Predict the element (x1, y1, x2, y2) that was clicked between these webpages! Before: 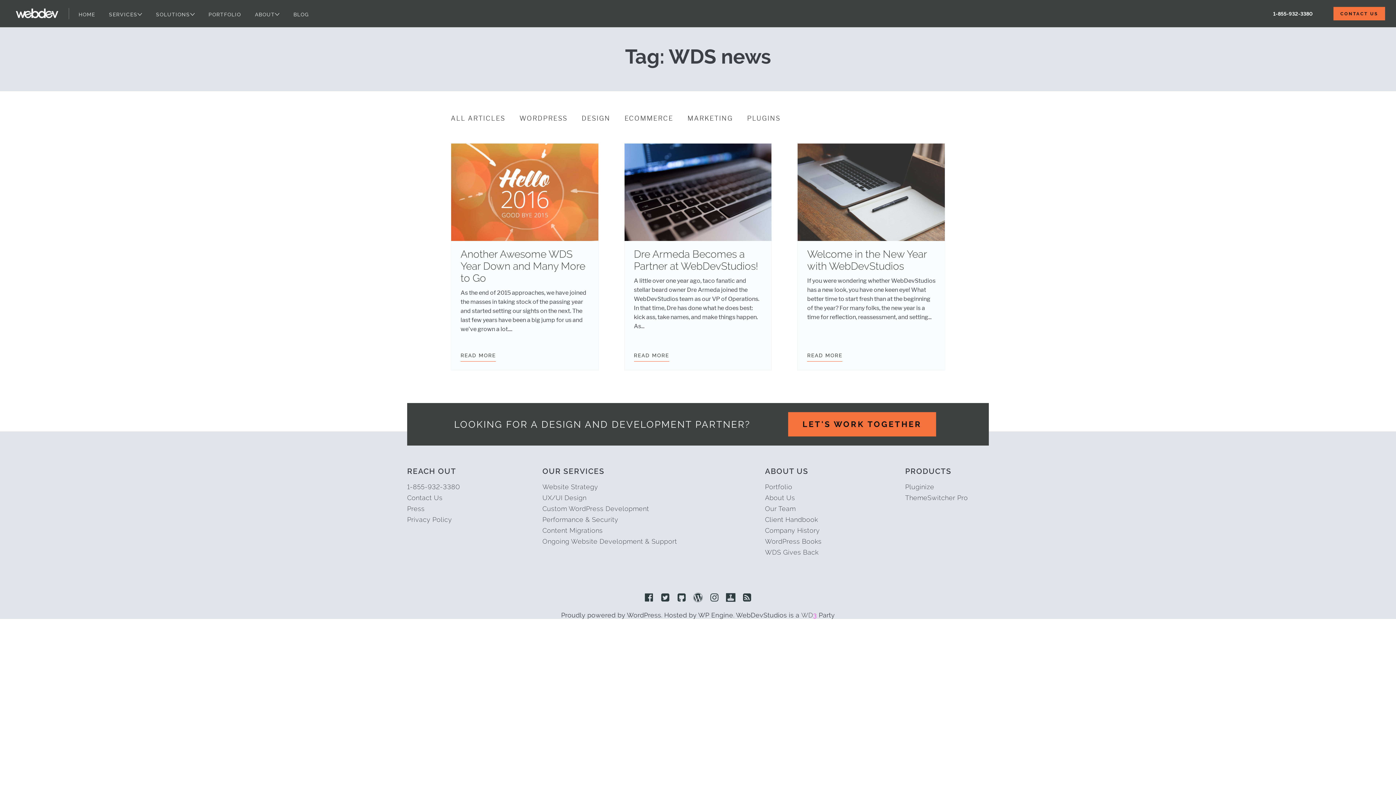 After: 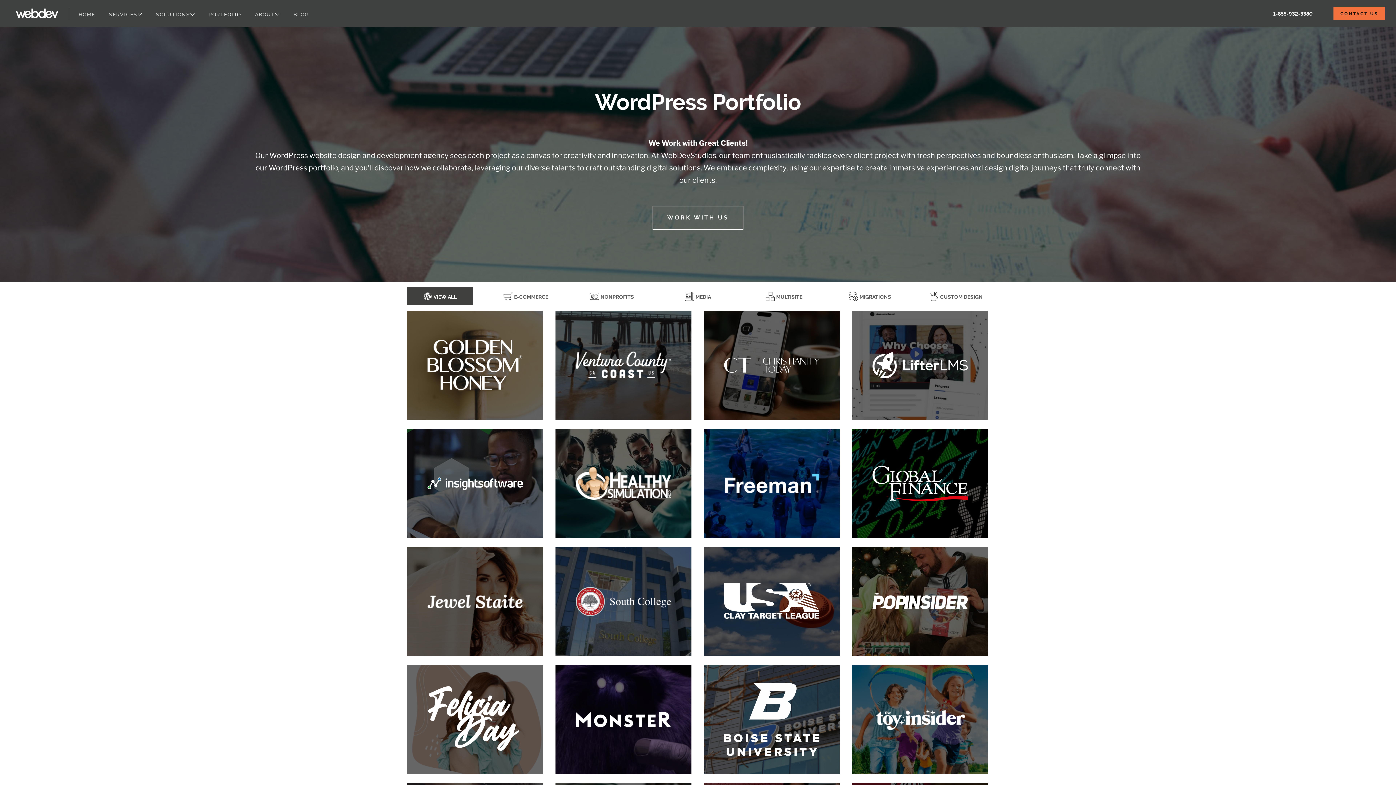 Action: bbox: (765, 481, 905, 492) label: Portfolio